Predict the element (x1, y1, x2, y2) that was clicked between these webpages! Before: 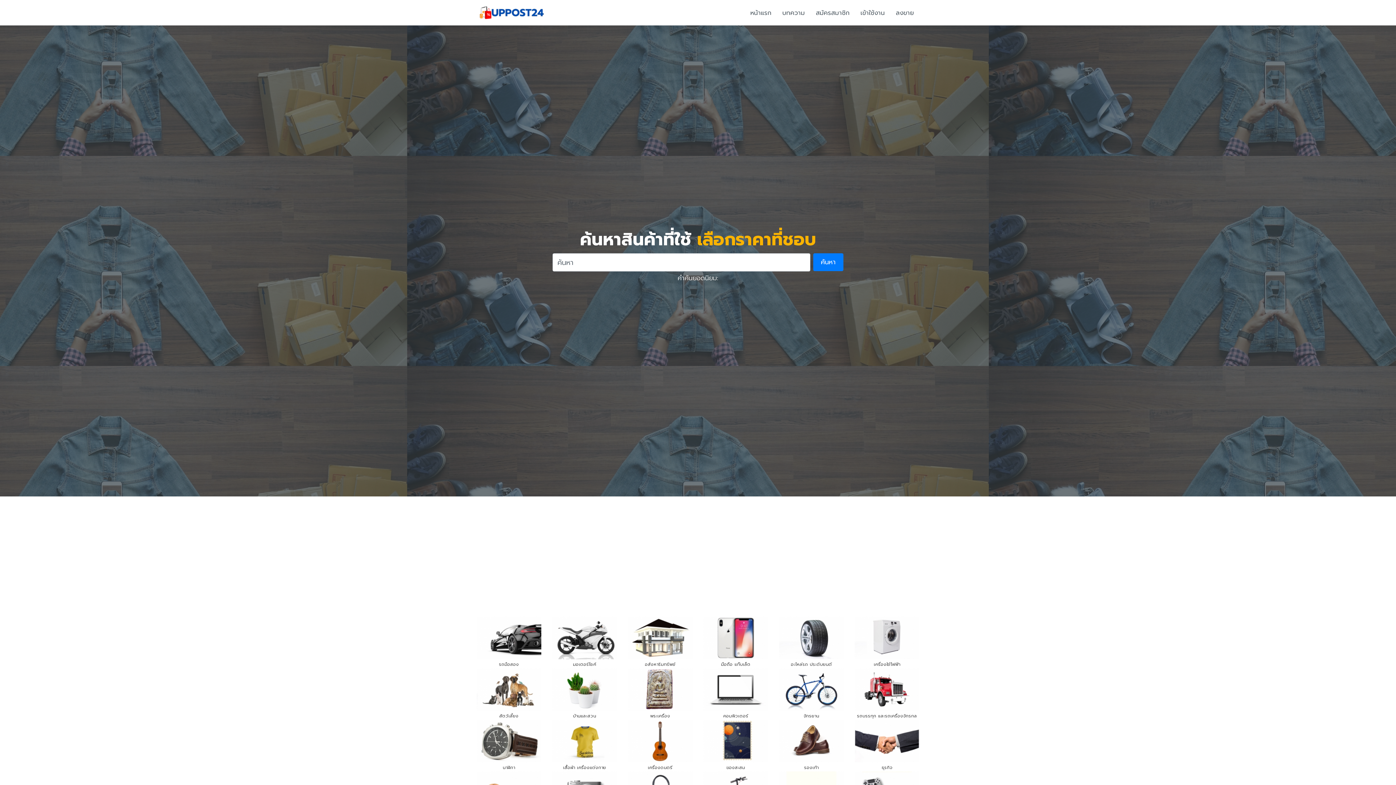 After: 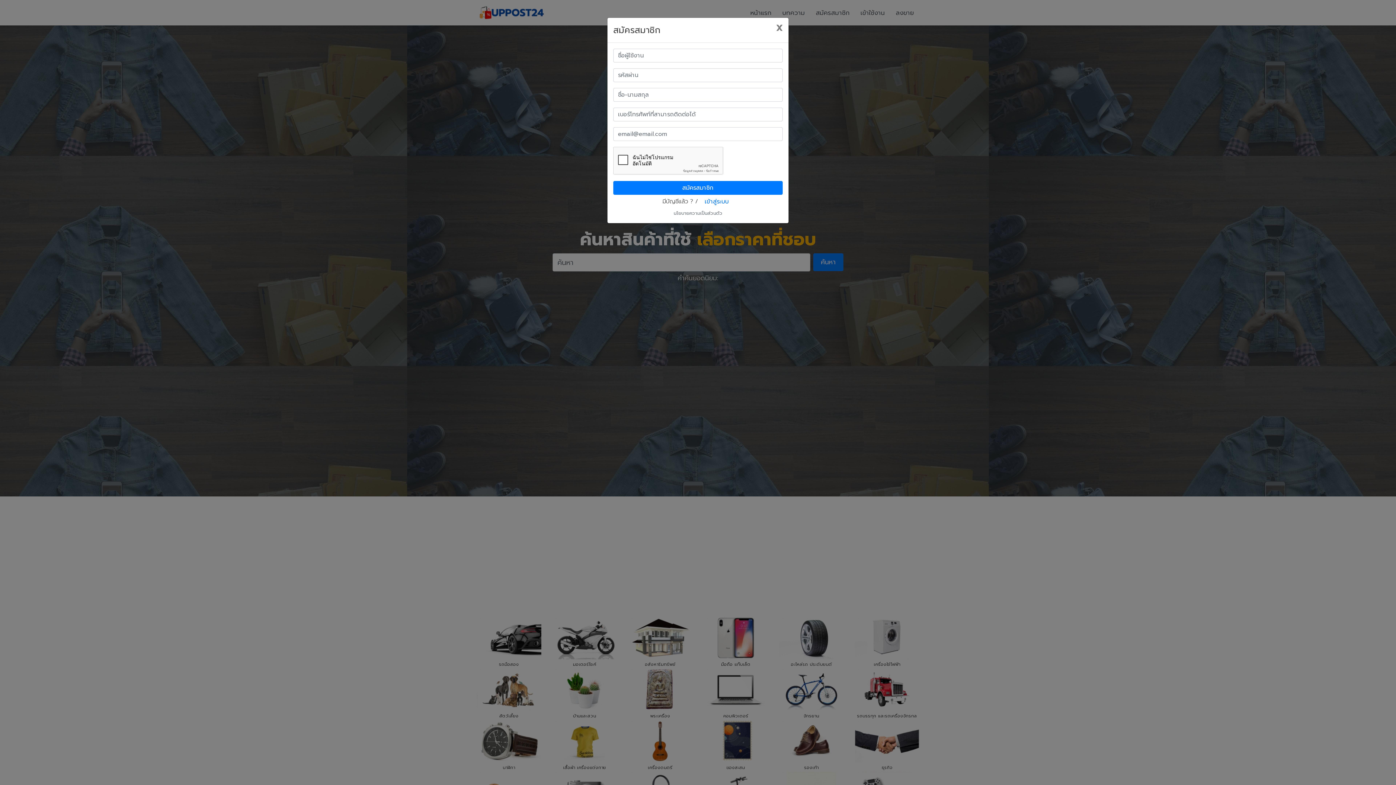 Action: label: สมัครสมาชิก bbox: (810, 3, 855, 21)